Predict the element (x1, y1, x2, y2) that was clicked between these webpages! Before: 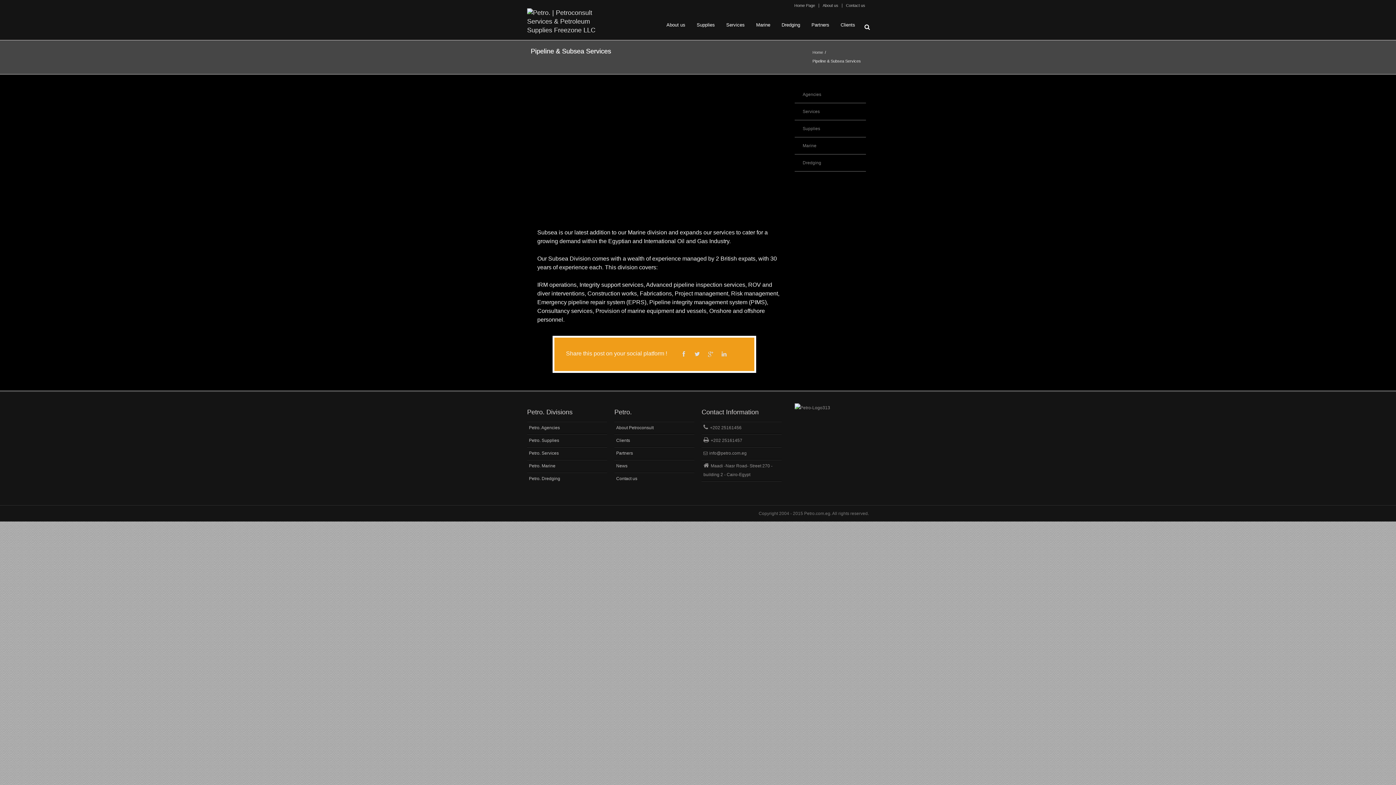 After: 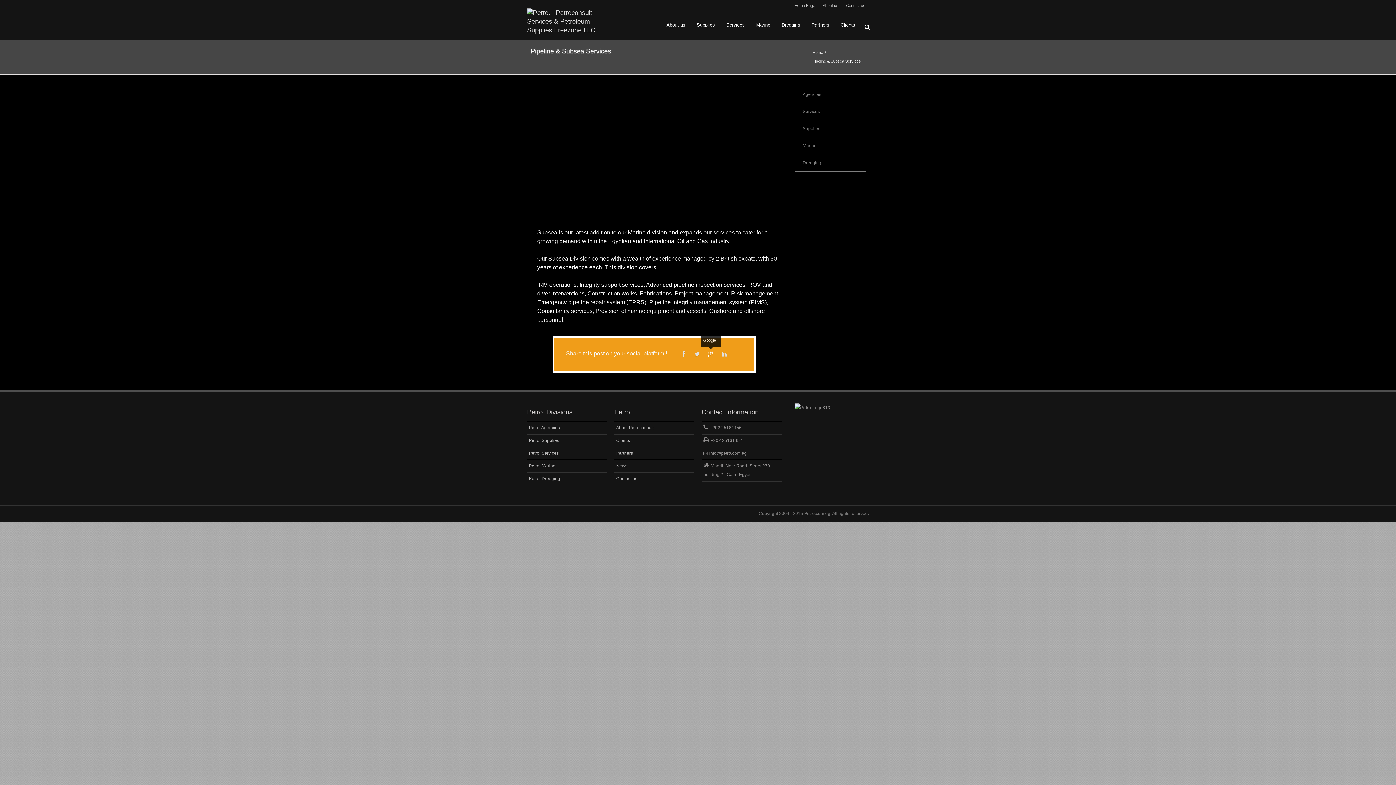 Action: bbox: (705, 349, 716, 359)